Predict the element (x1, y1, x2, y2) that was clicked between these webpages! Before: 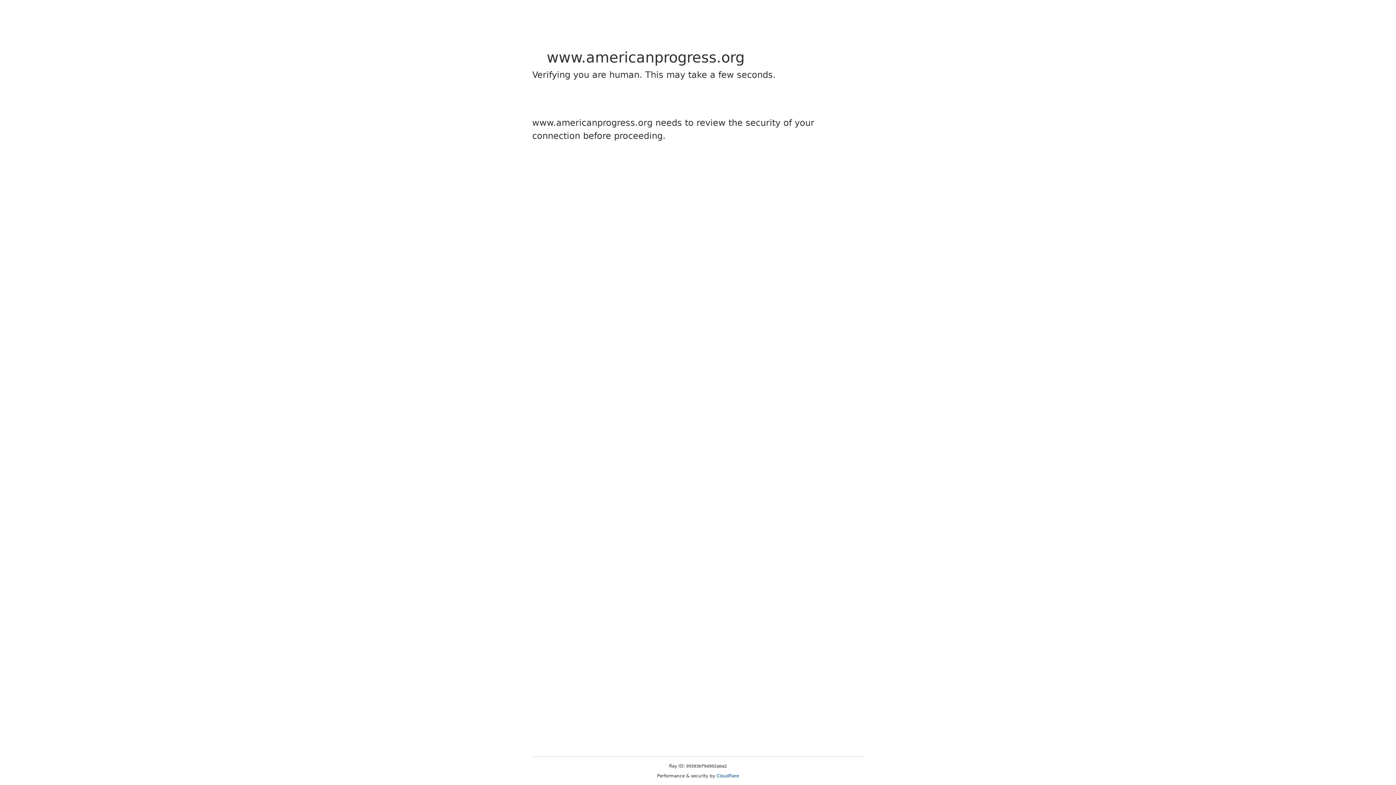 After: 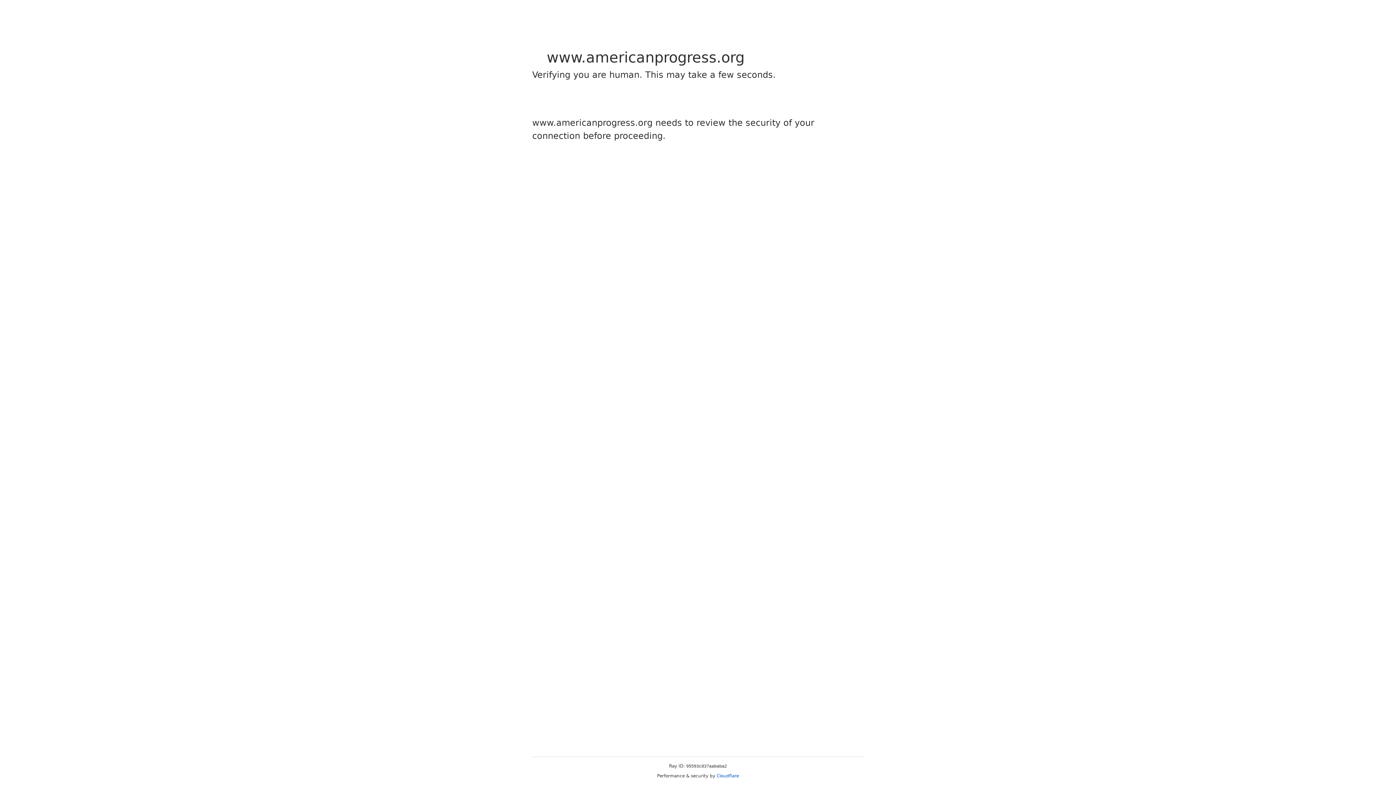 Action: bbox: (716, 773, 739, 778) label: Cloudflare